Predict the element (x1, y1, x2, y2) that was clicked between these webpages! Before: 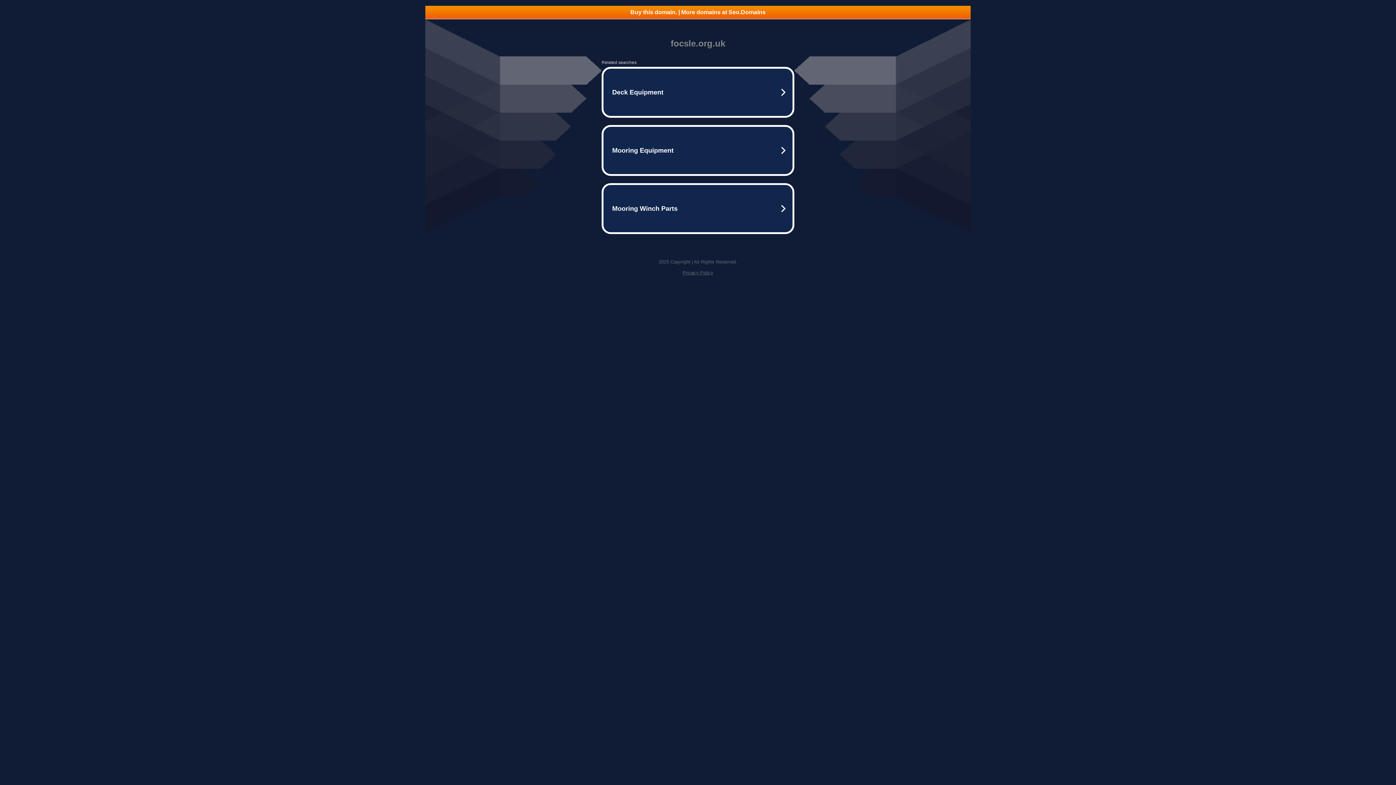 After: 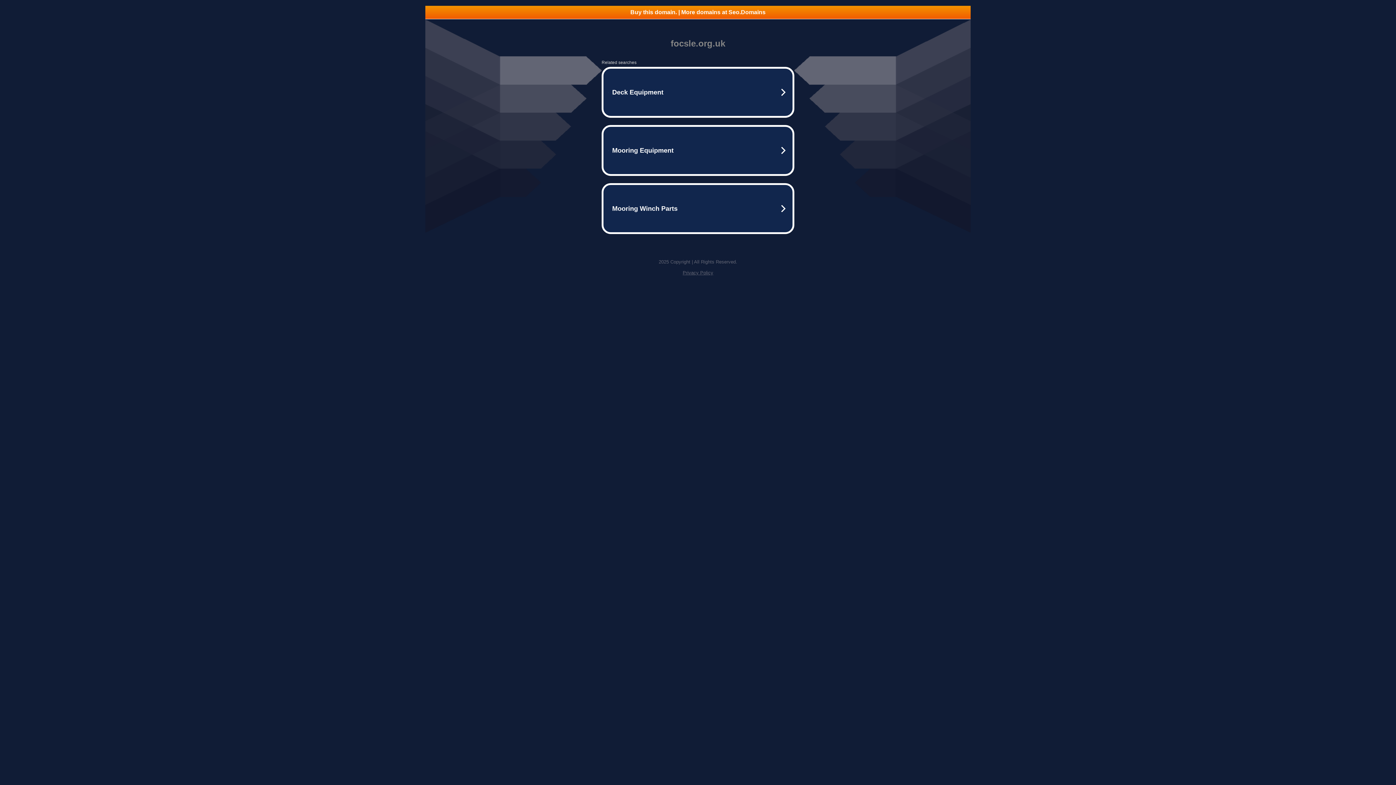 Action: bbox: (425, 5, 970, 18) label: Buy this domain. | More domains at Seo.Domains